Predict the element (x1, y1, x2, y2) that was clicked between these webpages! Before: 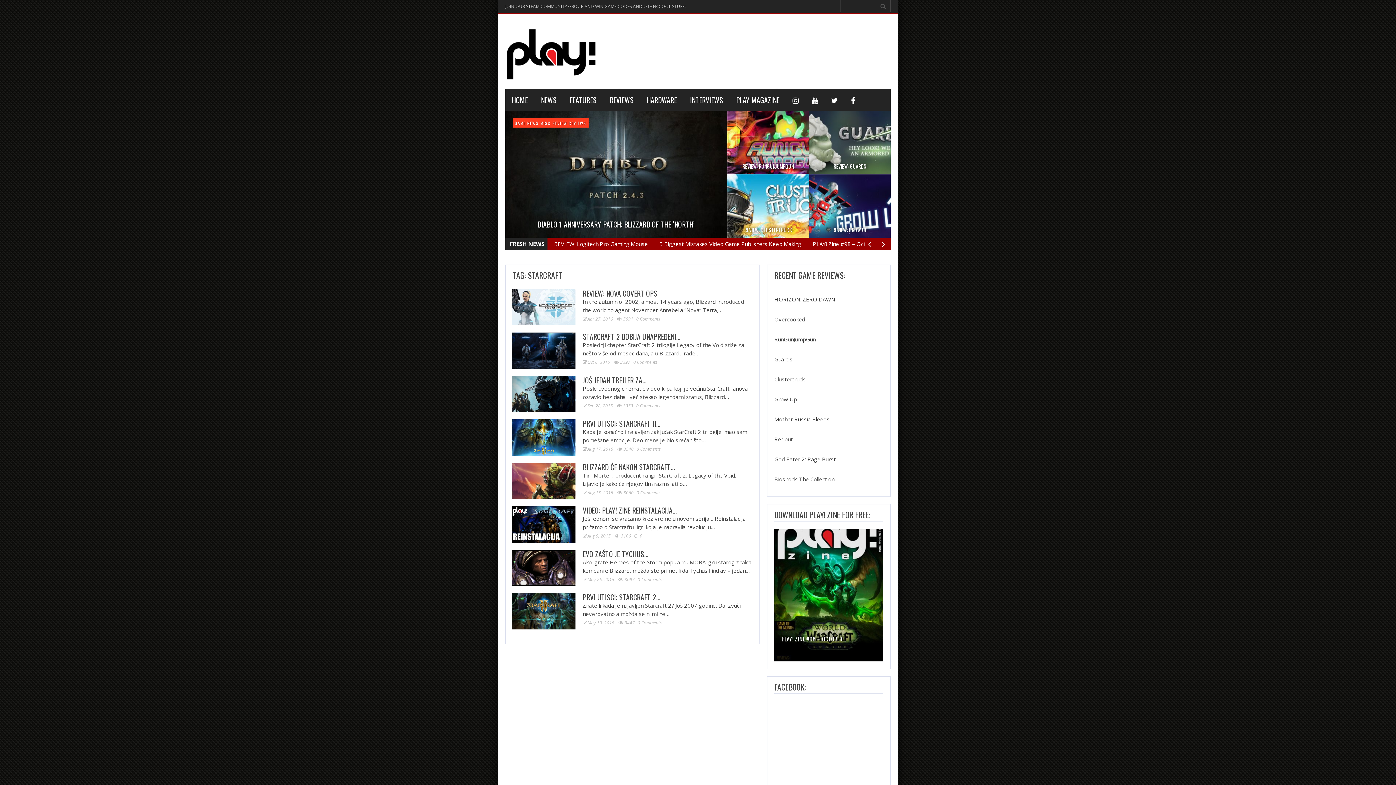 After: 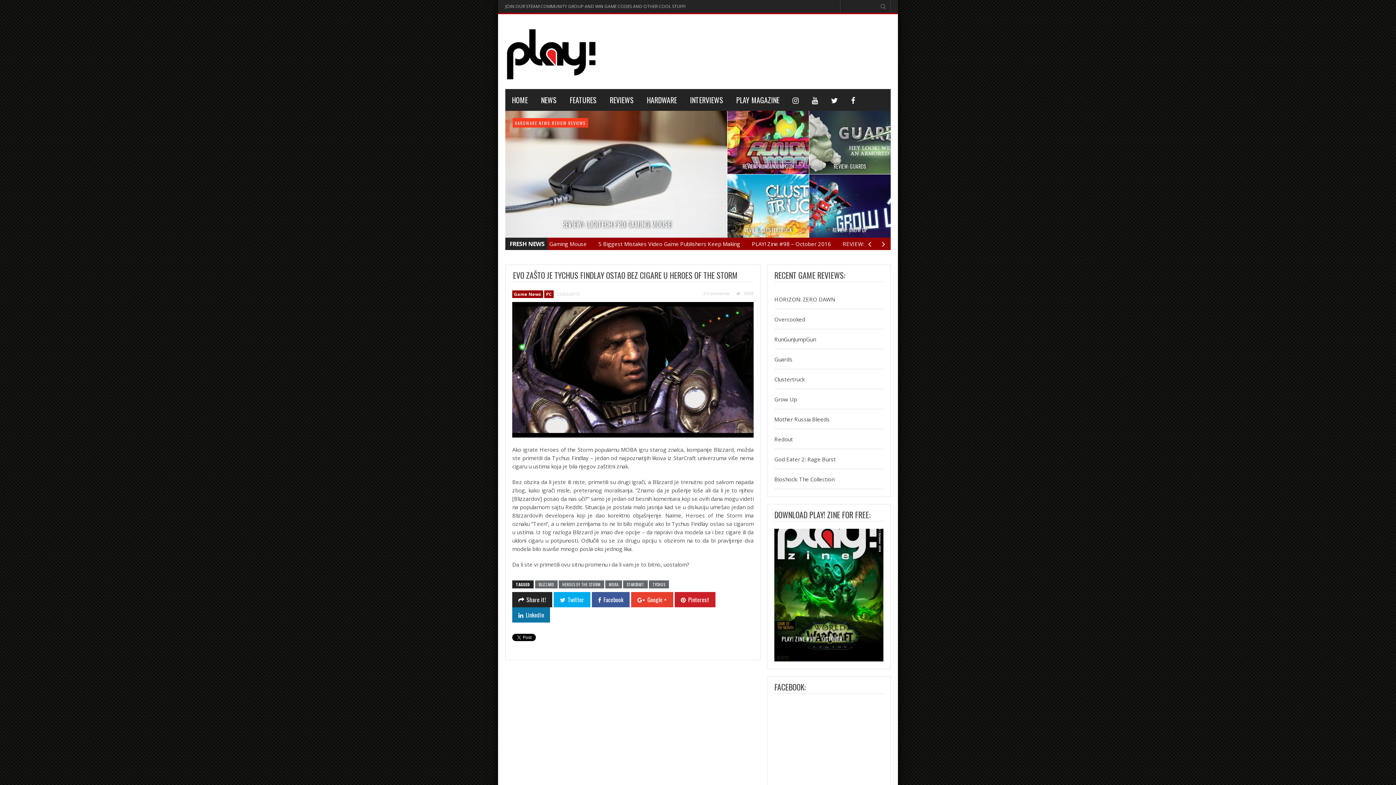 Action: bbox: (512, 550, 575, 586)